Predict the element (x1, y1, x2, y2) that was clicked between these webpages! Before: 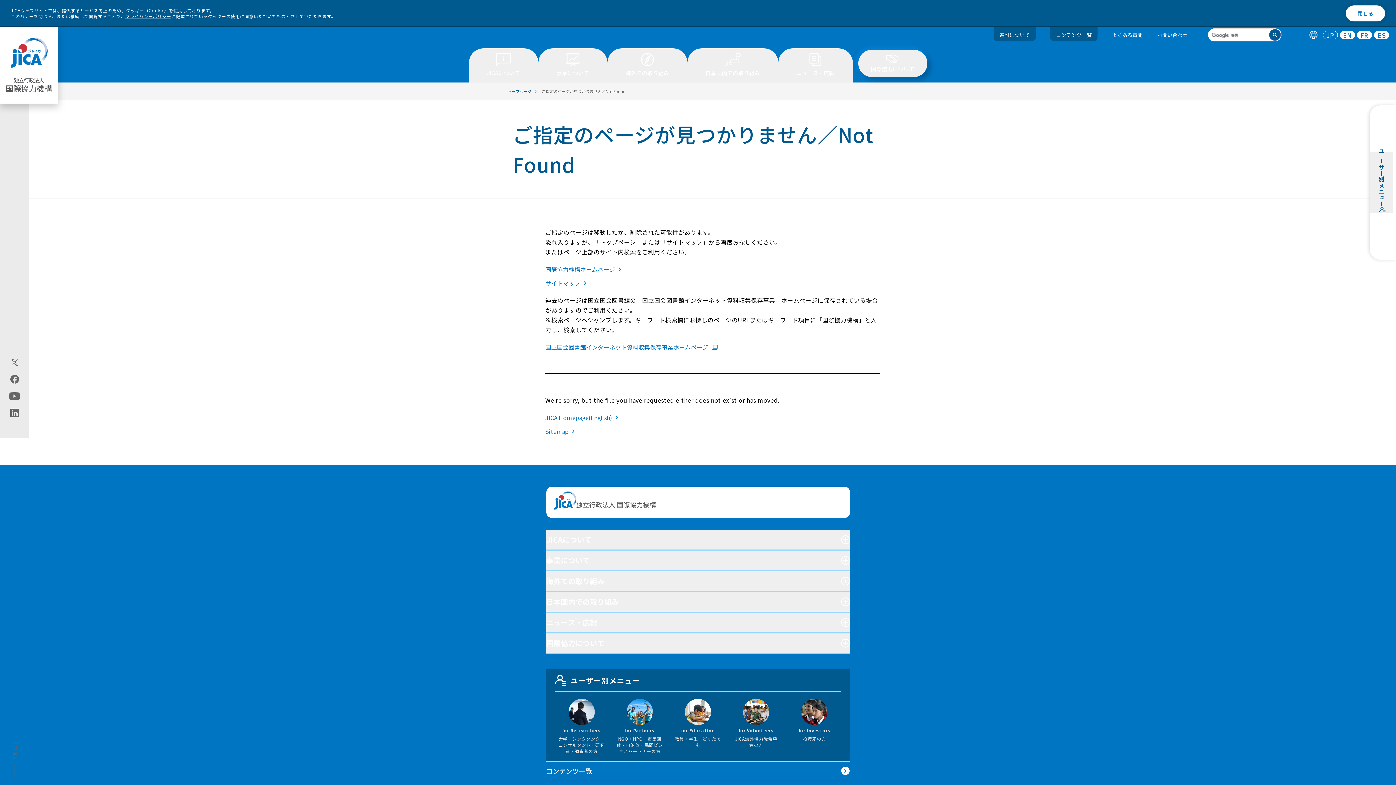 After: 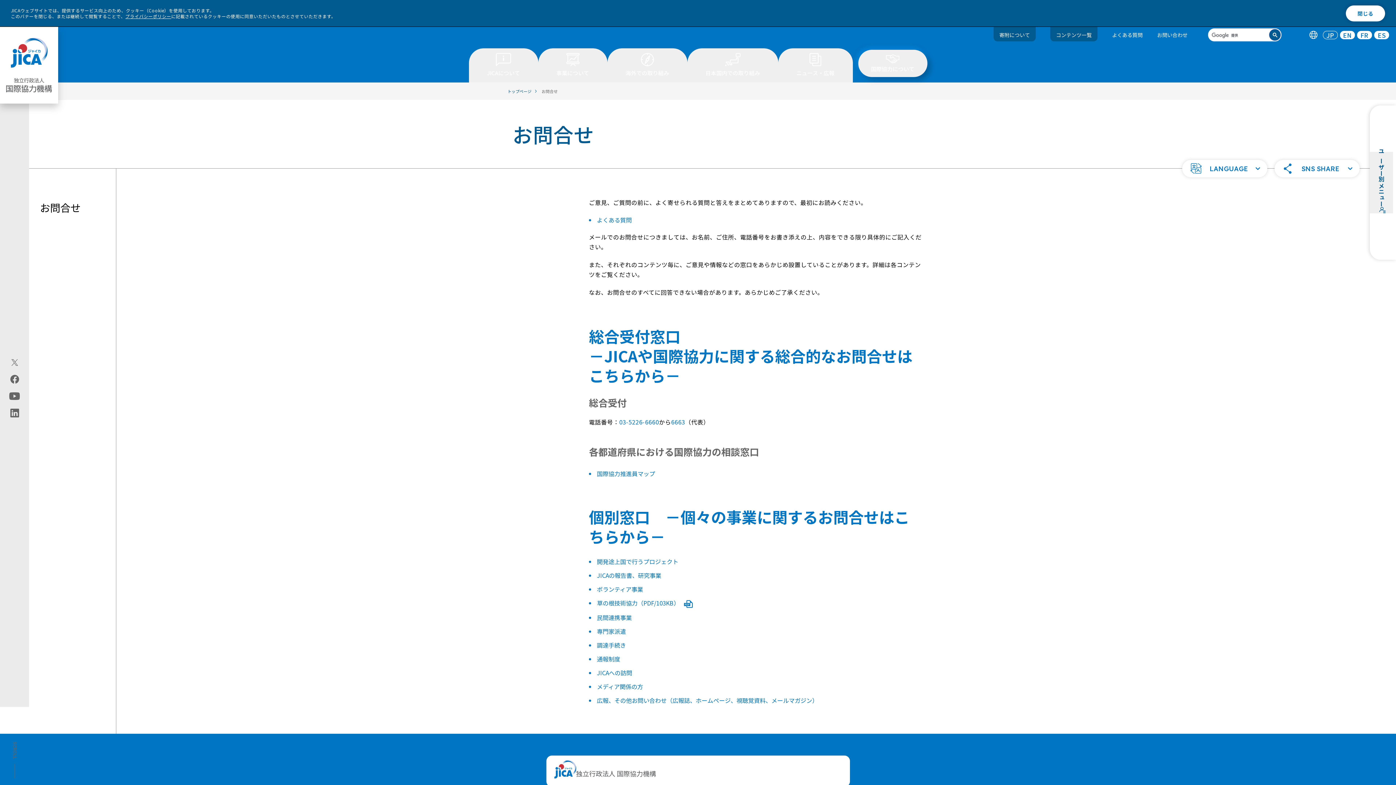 Action: label: お問い合わせ bbox: (1157, 31, 1188, 38)